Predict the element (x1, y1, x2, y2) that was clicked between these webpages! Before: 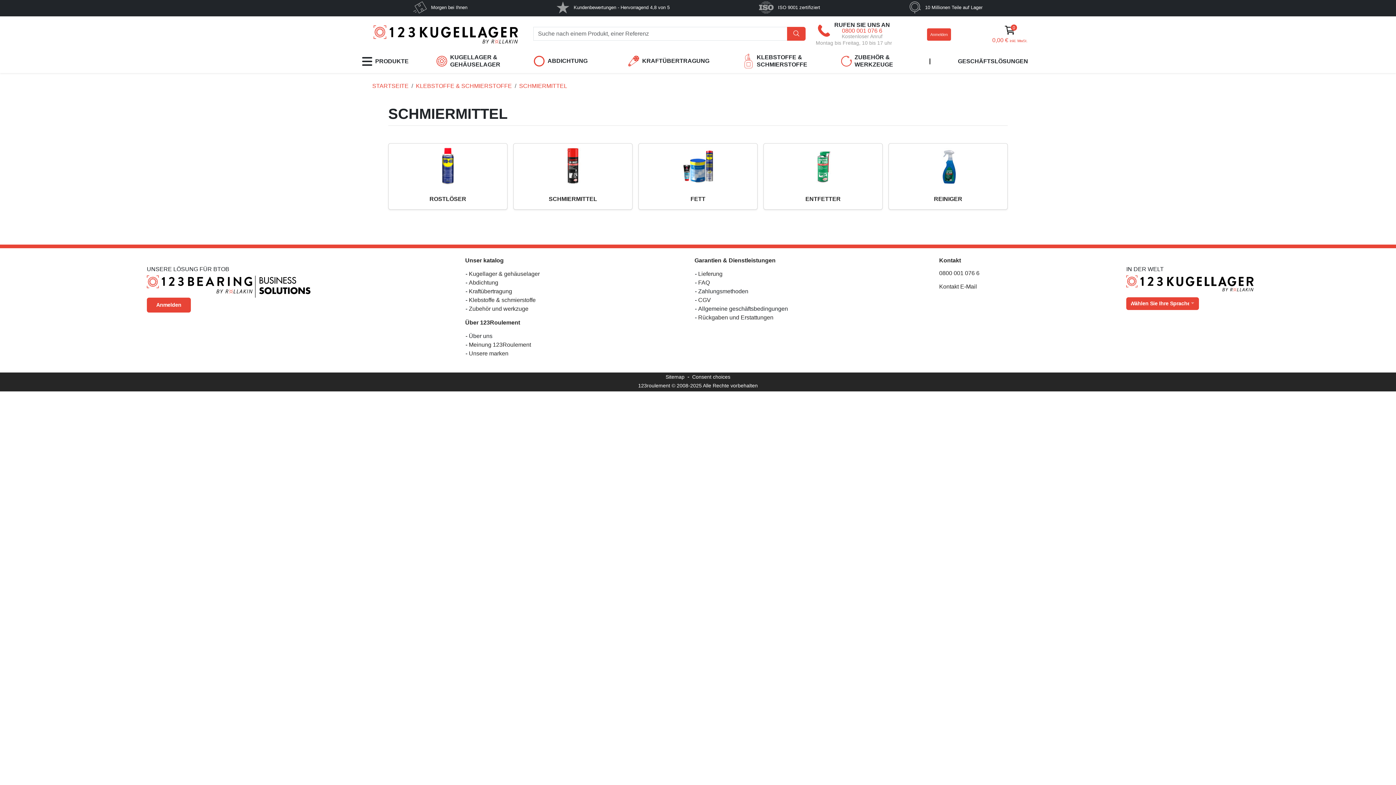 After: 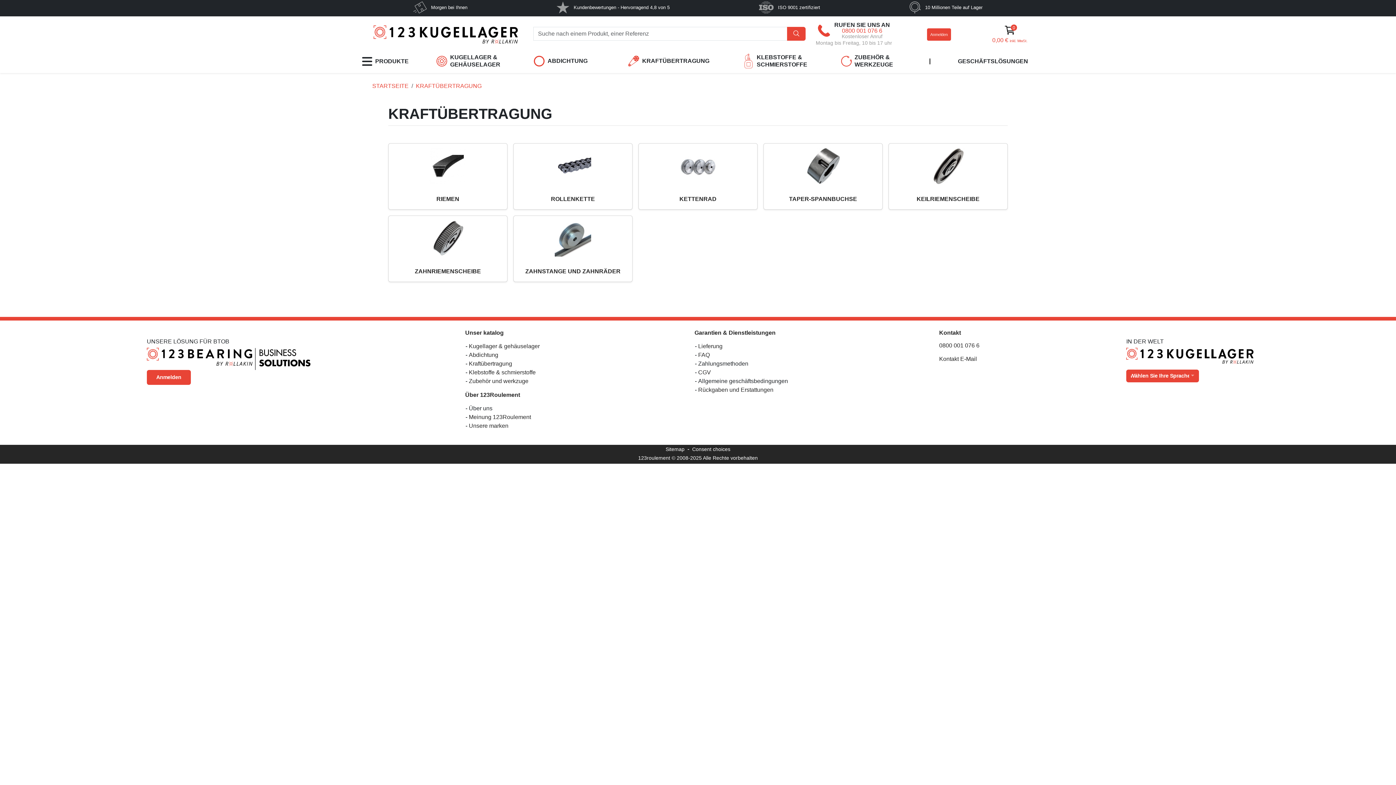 Action: bbox: (468, 288, 512, 294) label: Kraftübertragung